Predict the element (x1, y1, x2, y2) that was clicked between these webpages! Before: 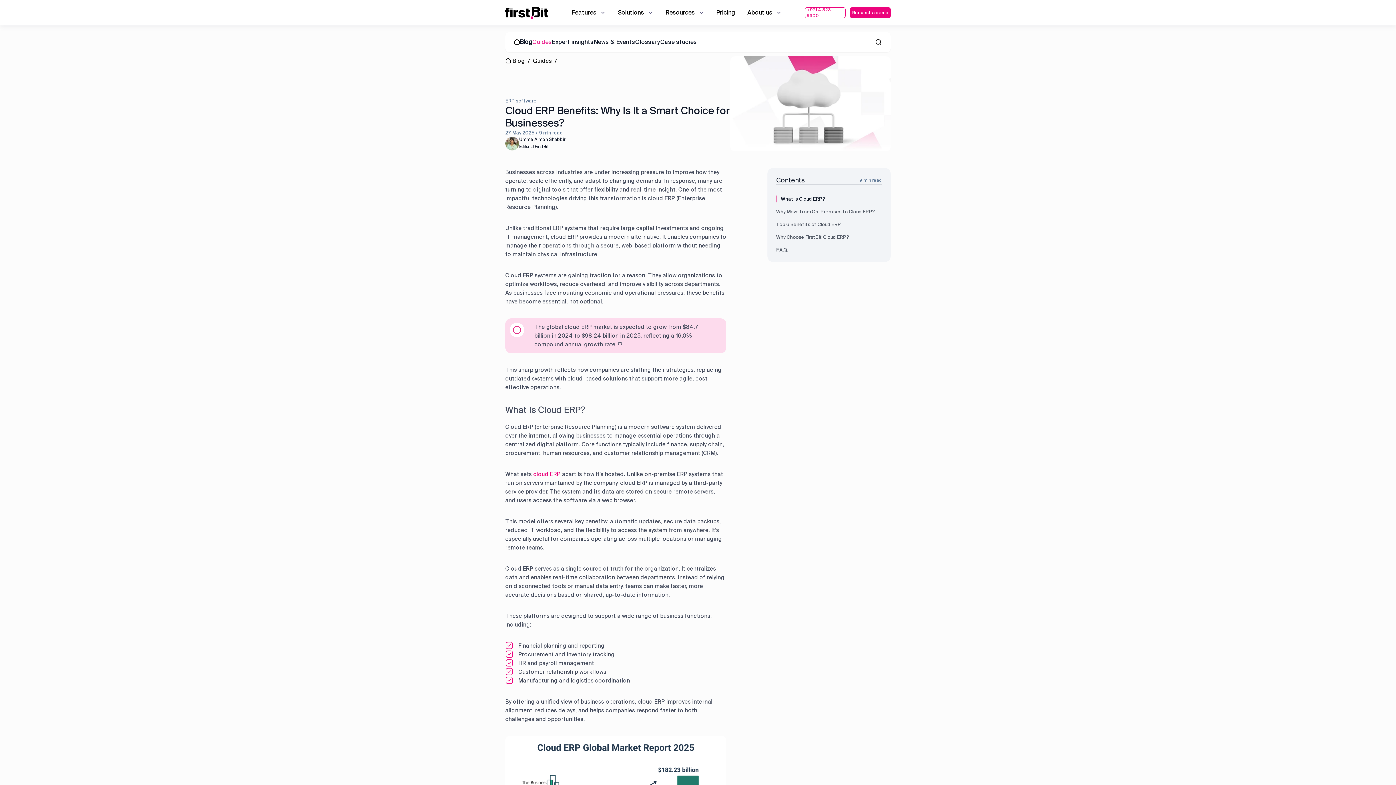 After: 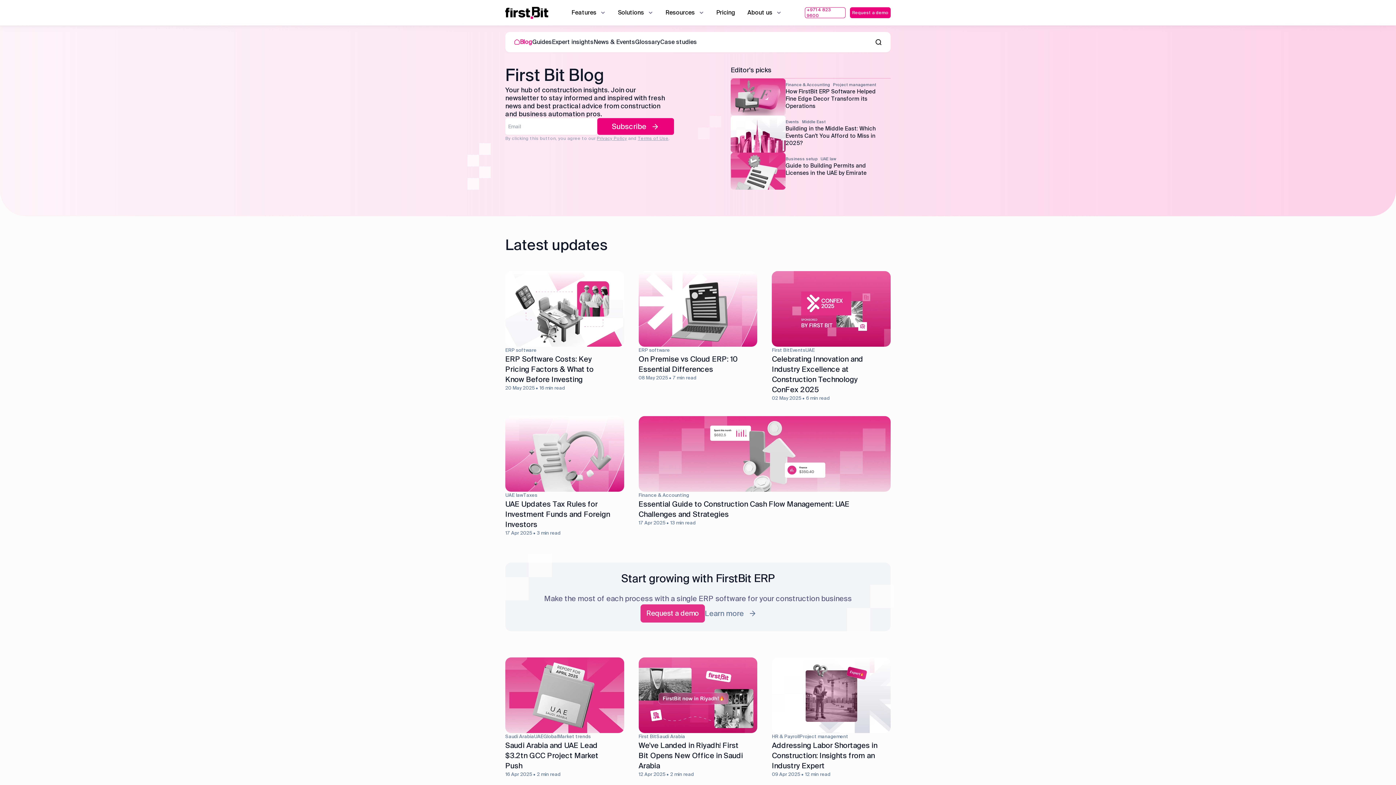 Action: label: Blog  bbox: (505, 57, 526, 64)